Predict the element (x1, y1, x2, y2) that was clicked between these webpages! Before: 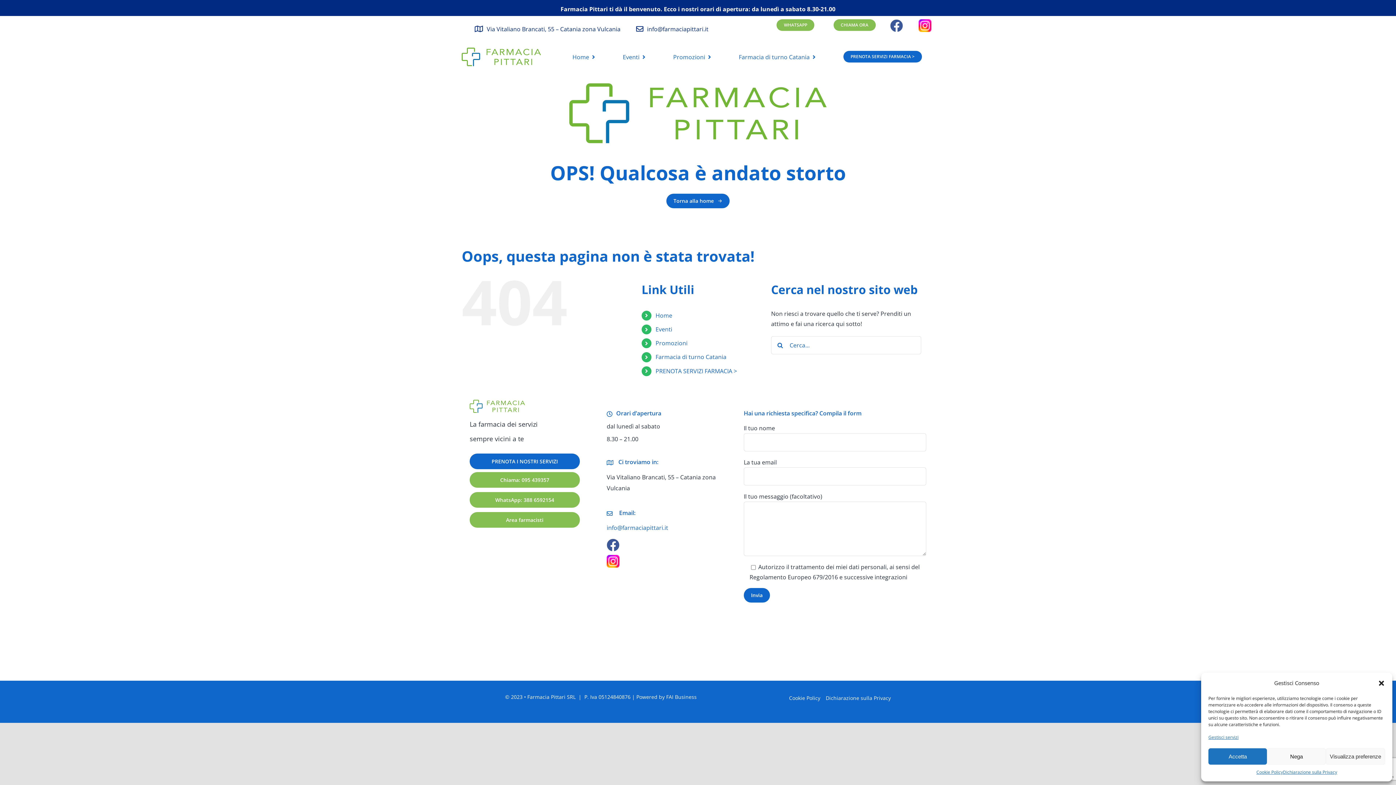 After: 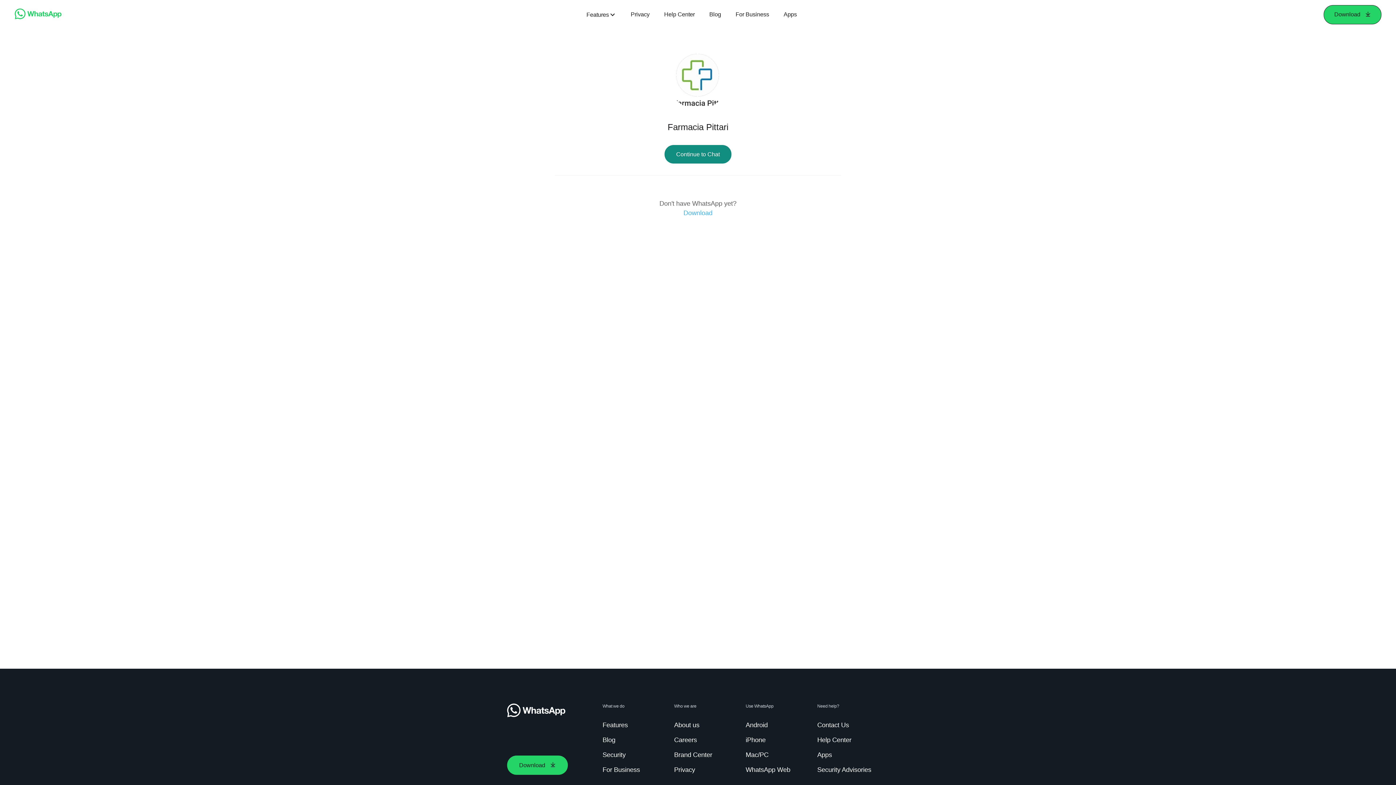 Action: label: WhatsApp: 388 6592154 bbox: (469, 492, 579, 507)